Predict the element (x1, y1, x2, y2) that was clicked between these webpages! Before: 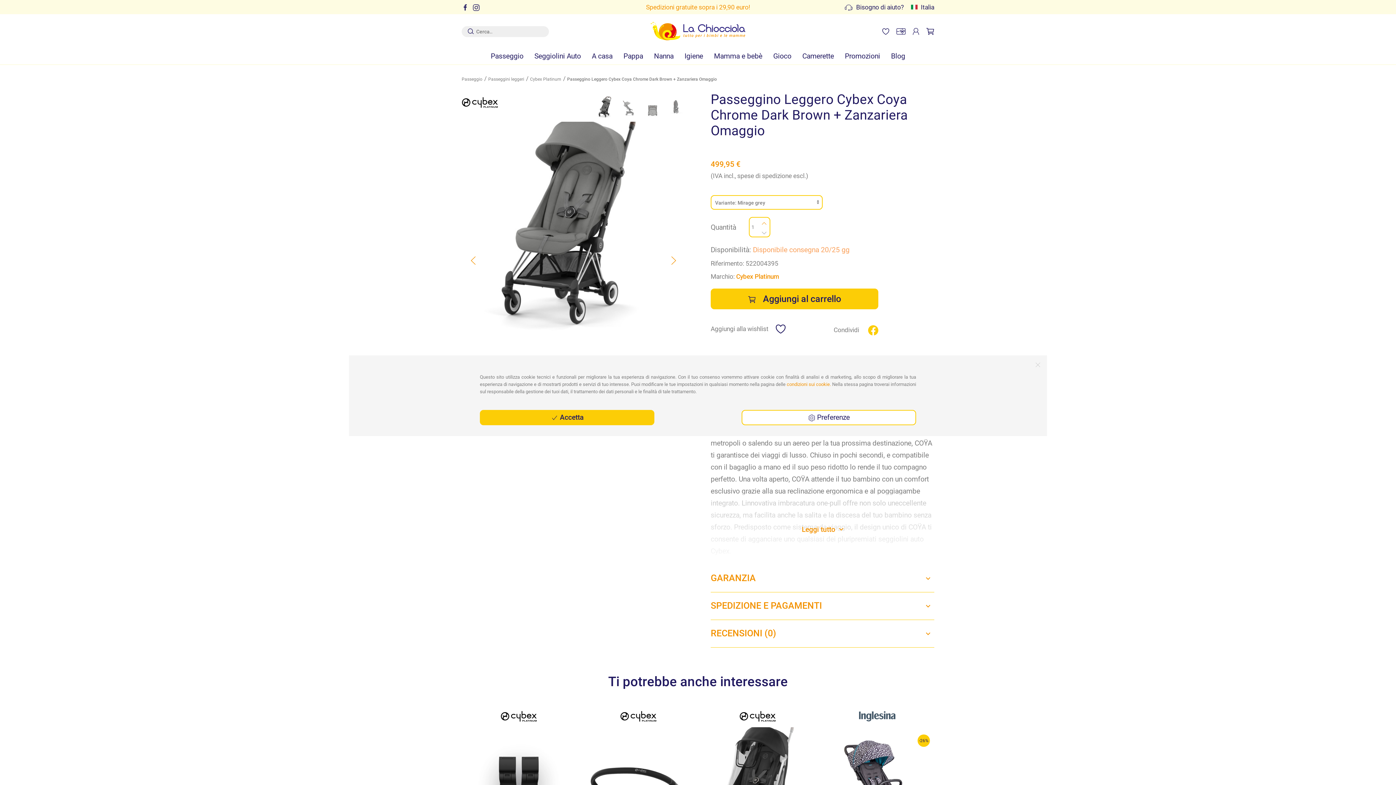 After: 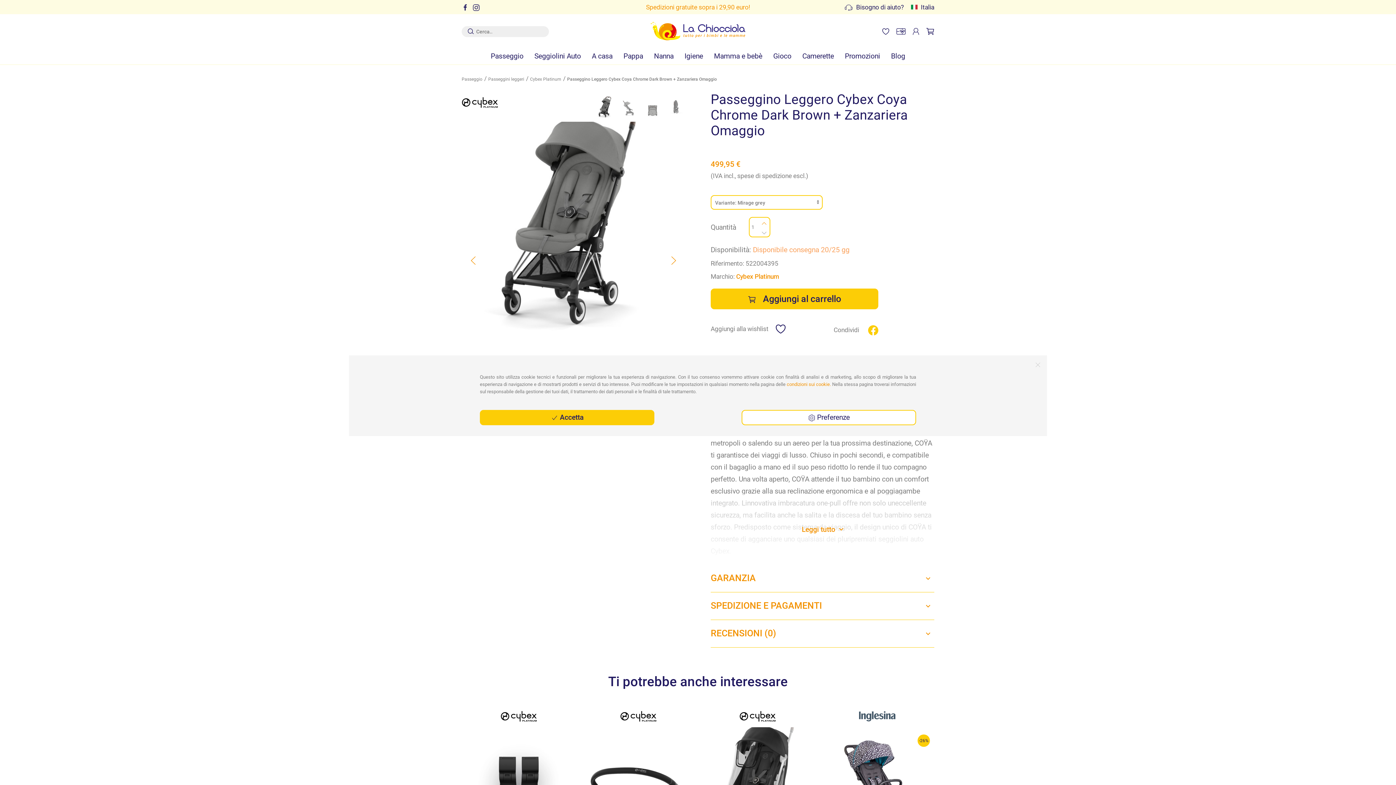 Action: bbox: (461, 2, 469, 11)